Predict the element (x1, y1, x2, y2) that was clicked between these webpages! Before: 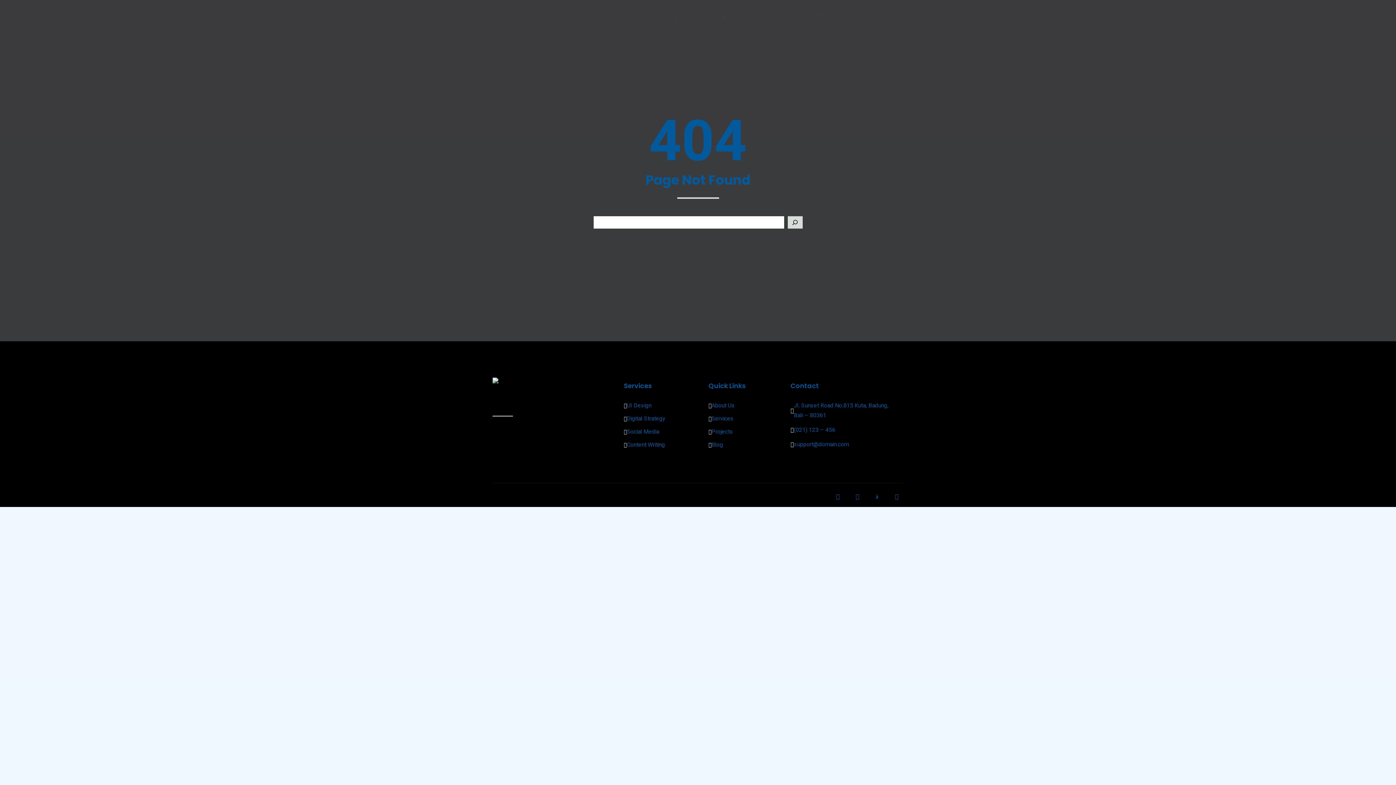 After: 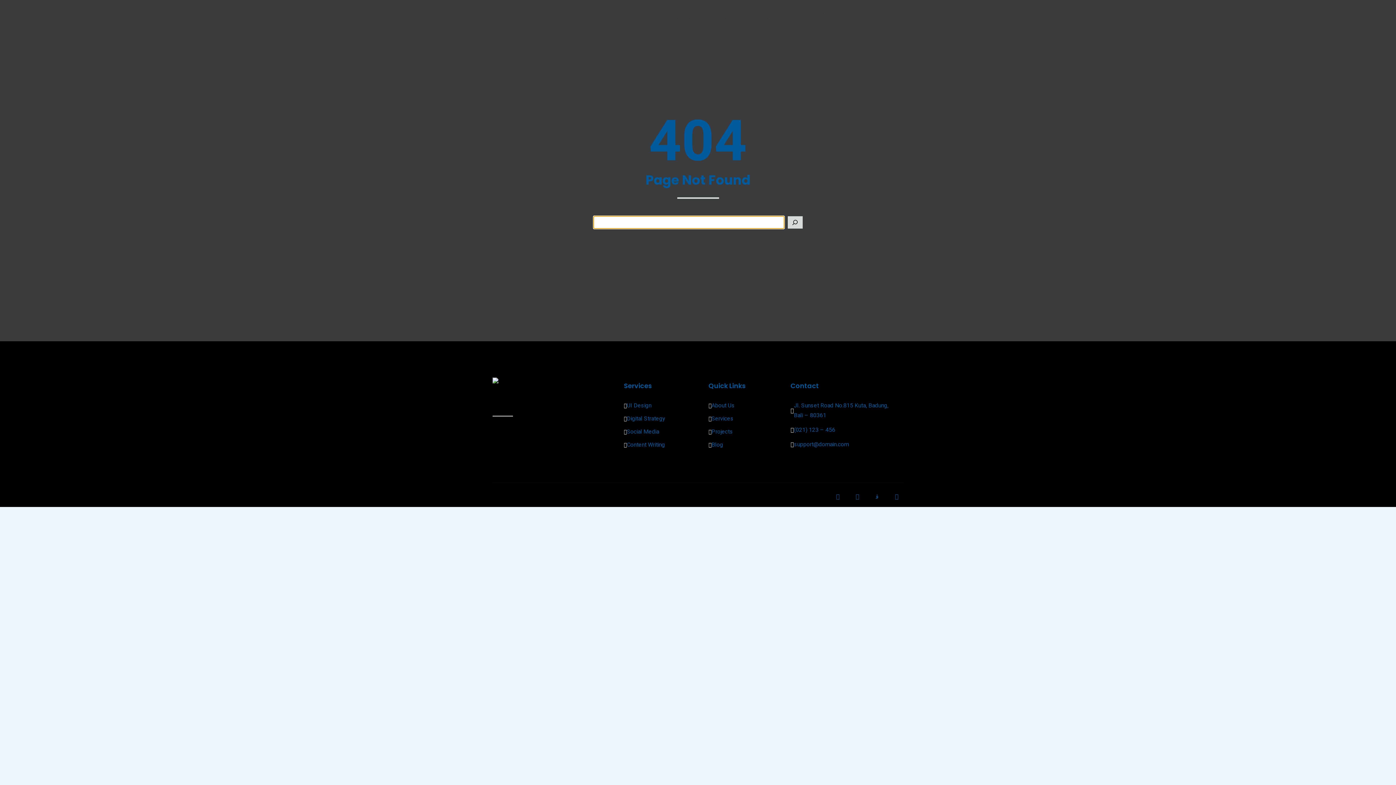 Action: label: Search bbox: (787, 216, 802, 228)